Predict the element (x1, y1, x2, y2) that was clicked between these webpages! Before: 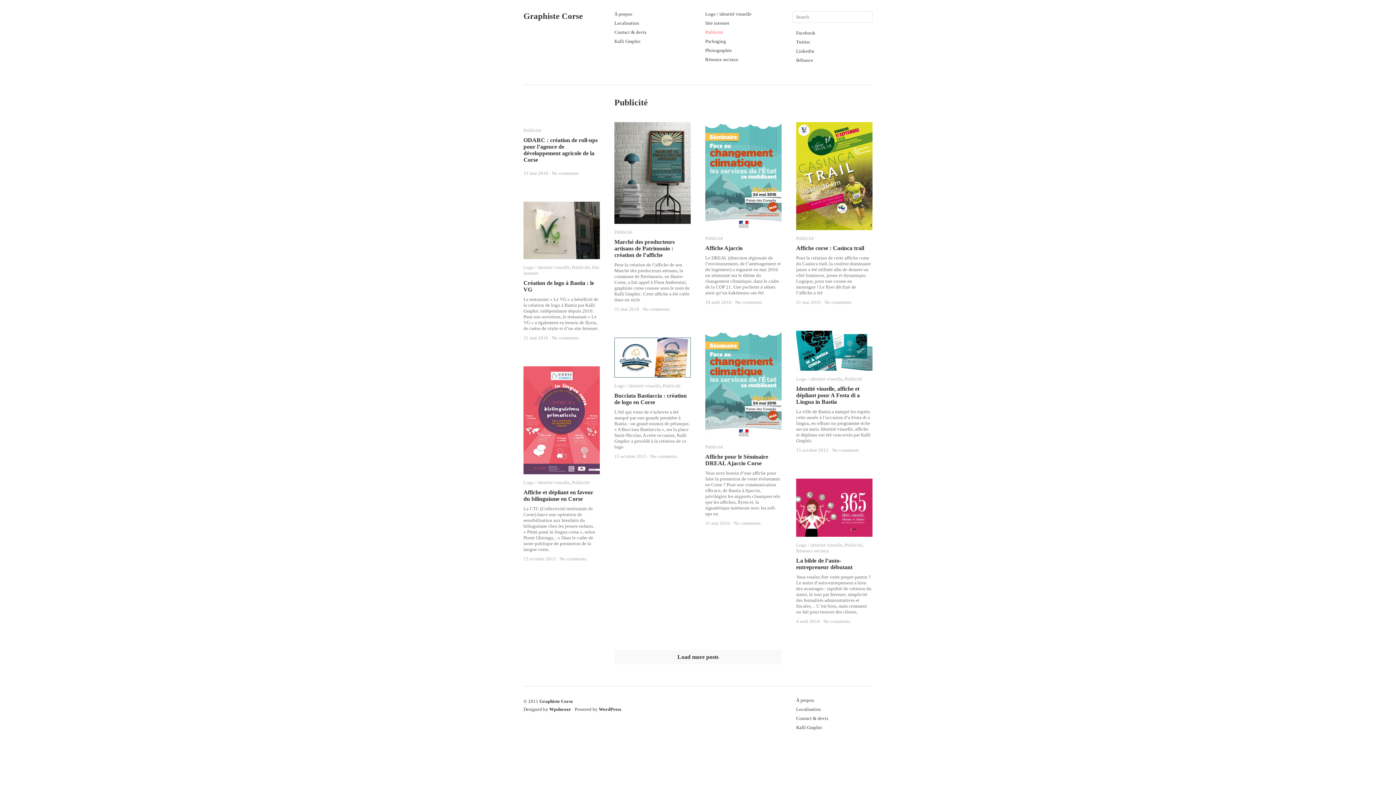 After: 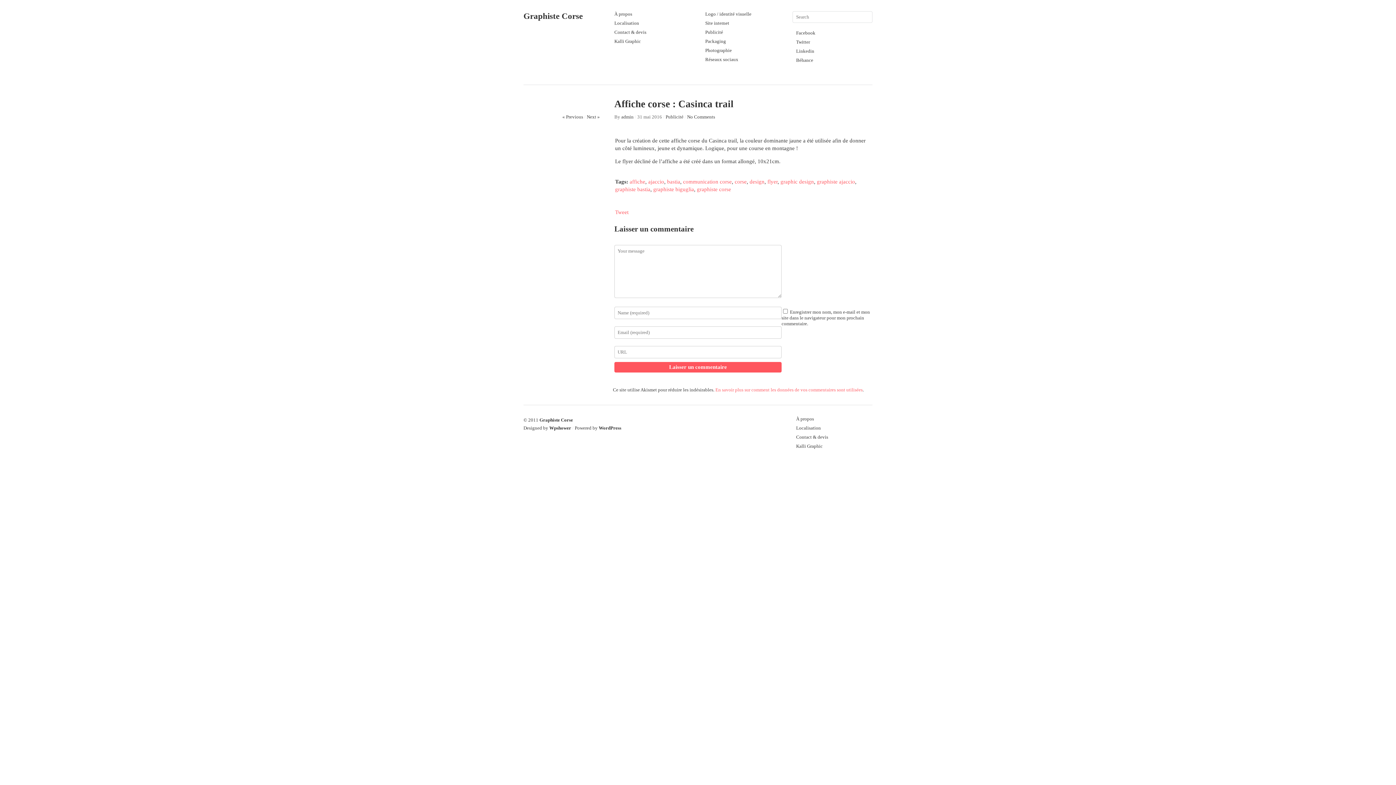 Action: bbox: (796, 122, 872, 230)